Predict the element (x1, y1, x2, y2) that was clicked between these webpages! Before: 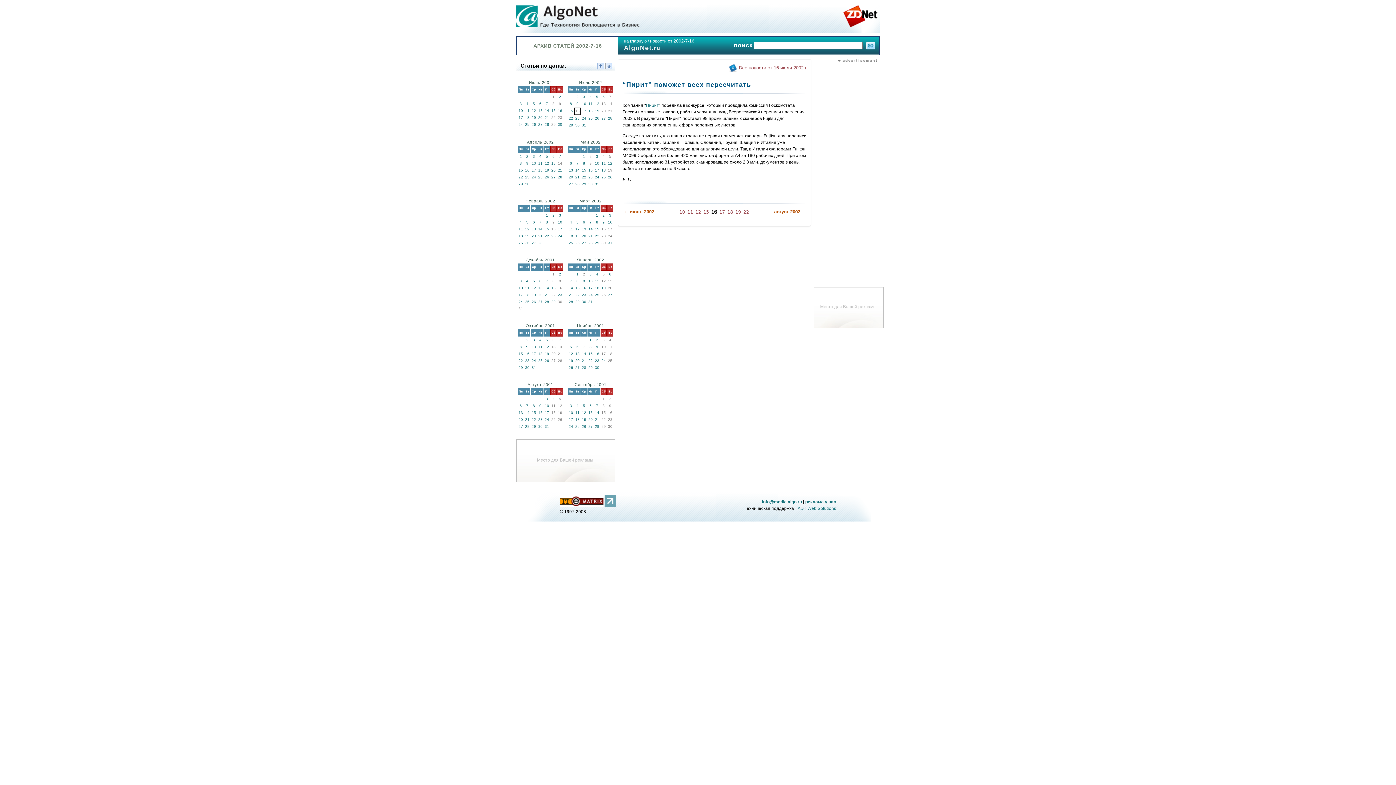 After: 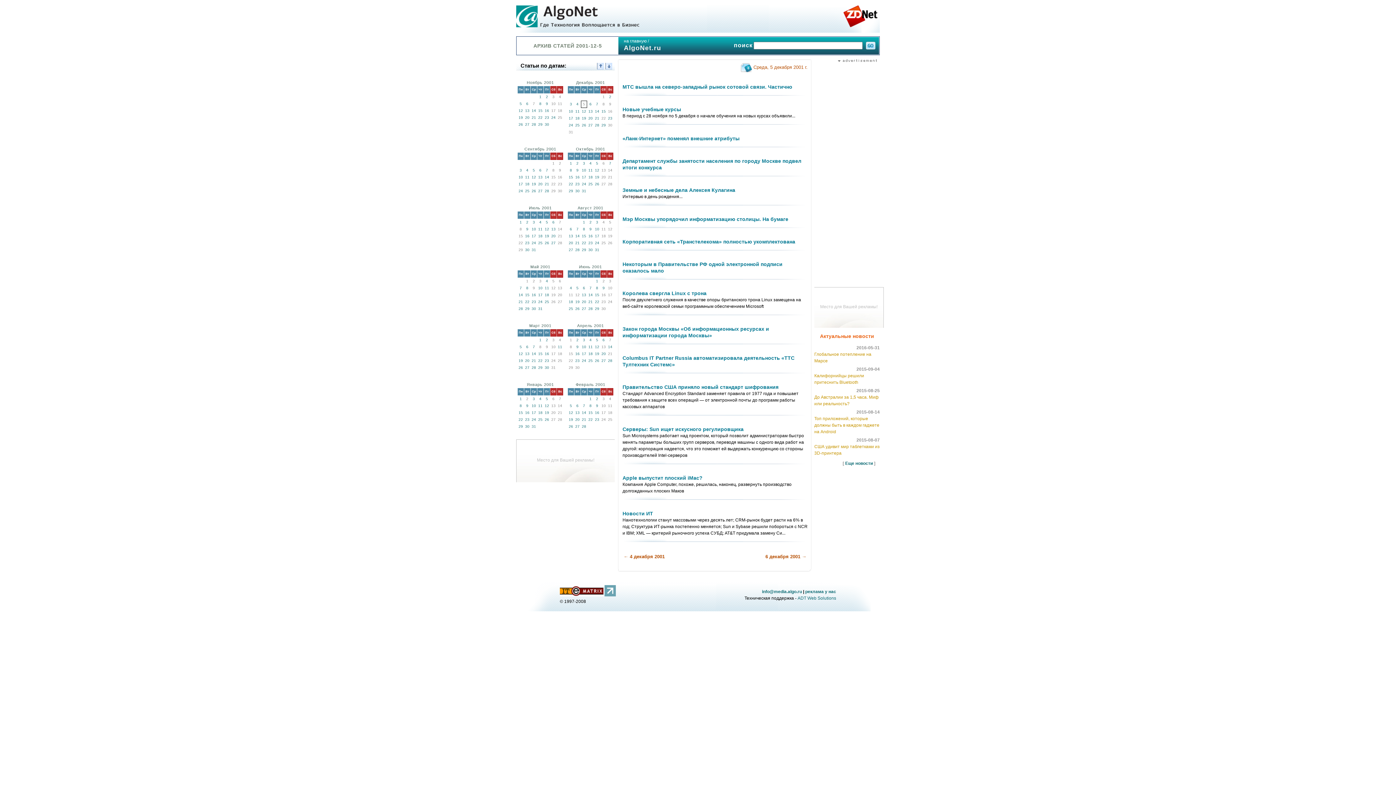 Action: bbox: (532, 279, 535, 283) label: 5